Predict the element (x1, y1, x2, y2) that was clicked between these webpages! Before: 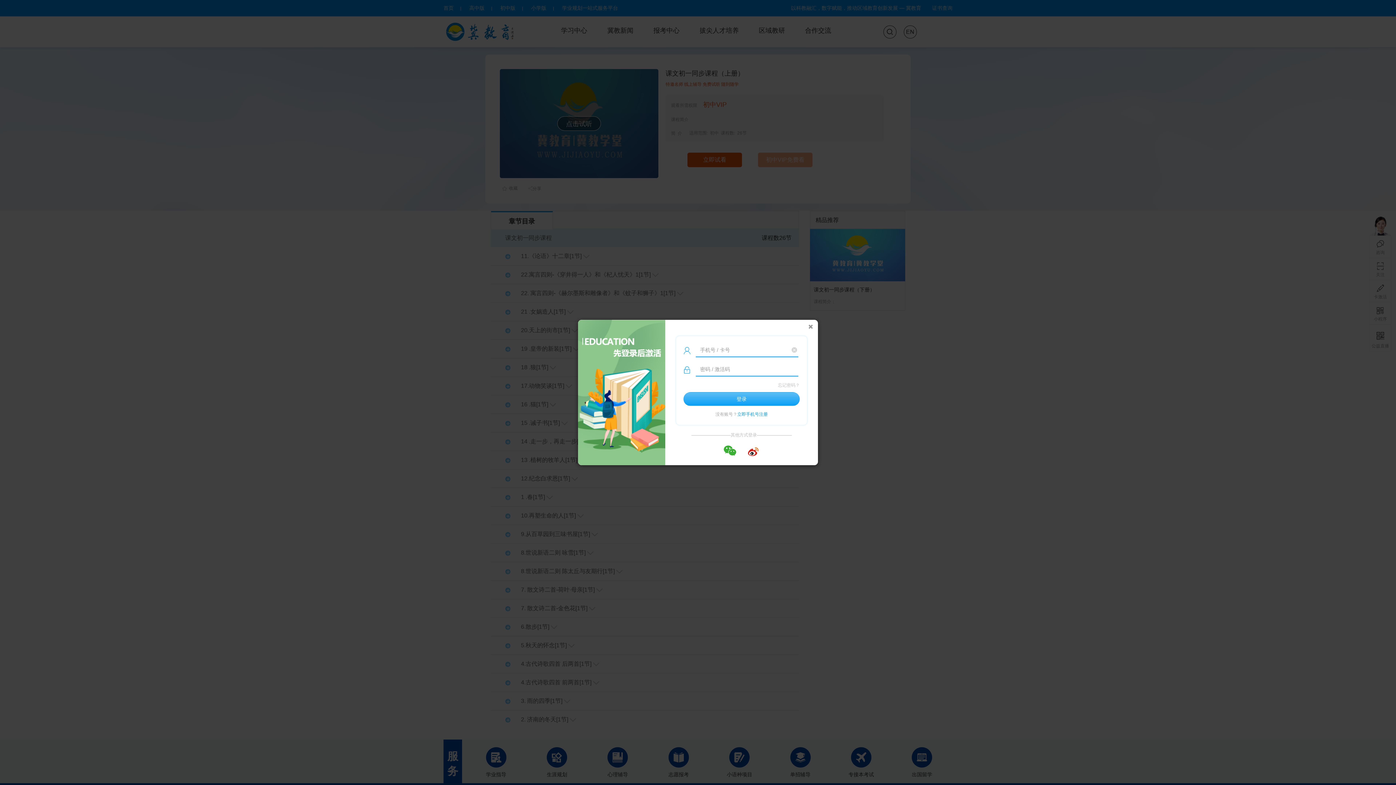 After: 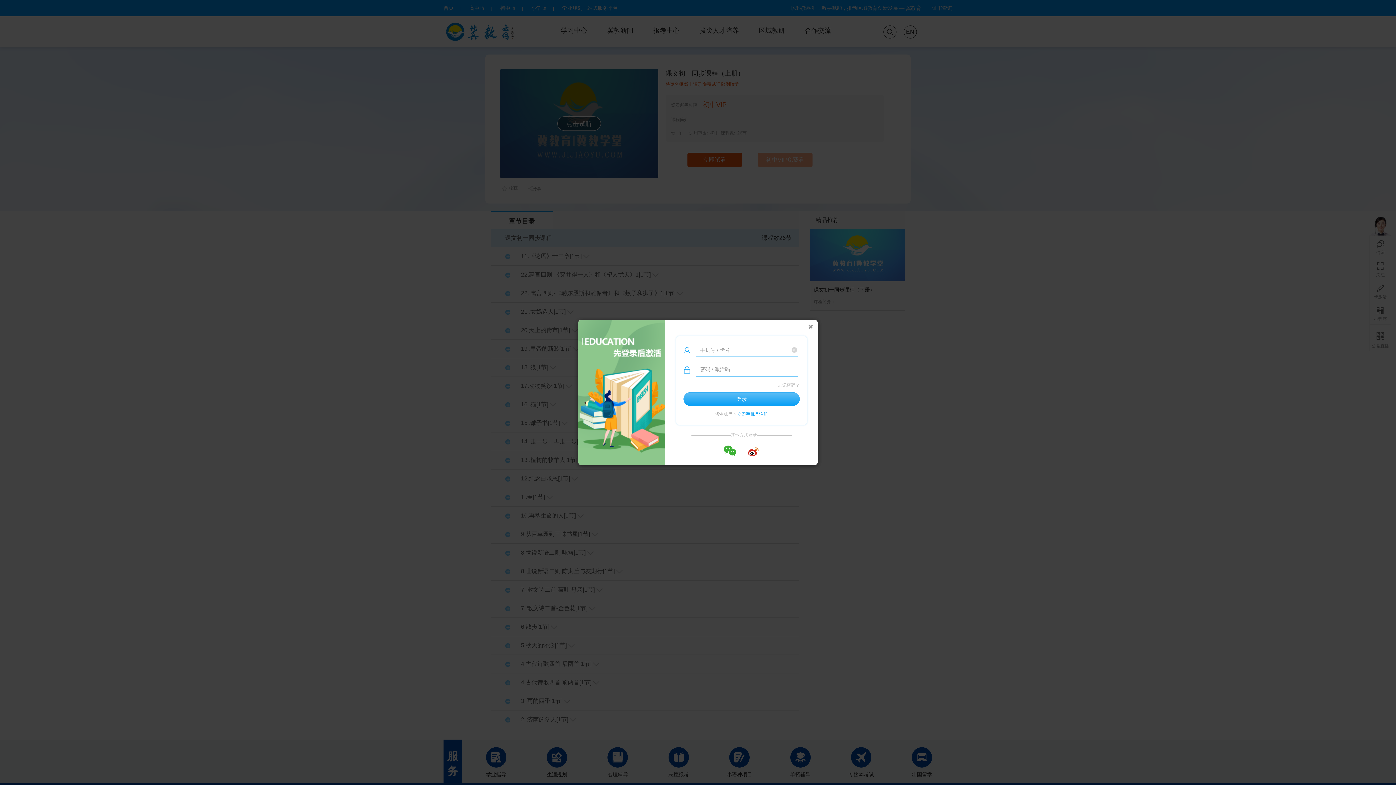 Action: bbox: (683, 392, 800, 406) label: 登录